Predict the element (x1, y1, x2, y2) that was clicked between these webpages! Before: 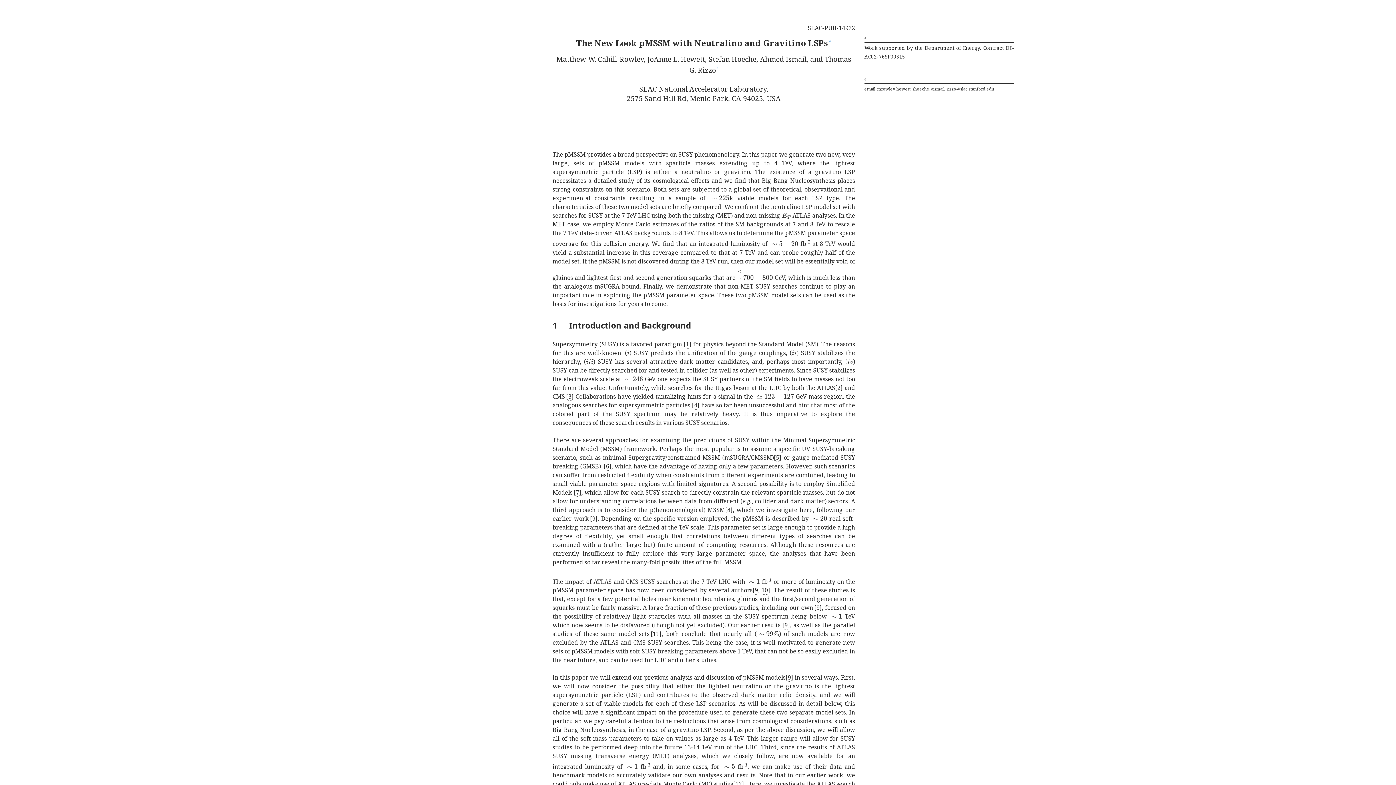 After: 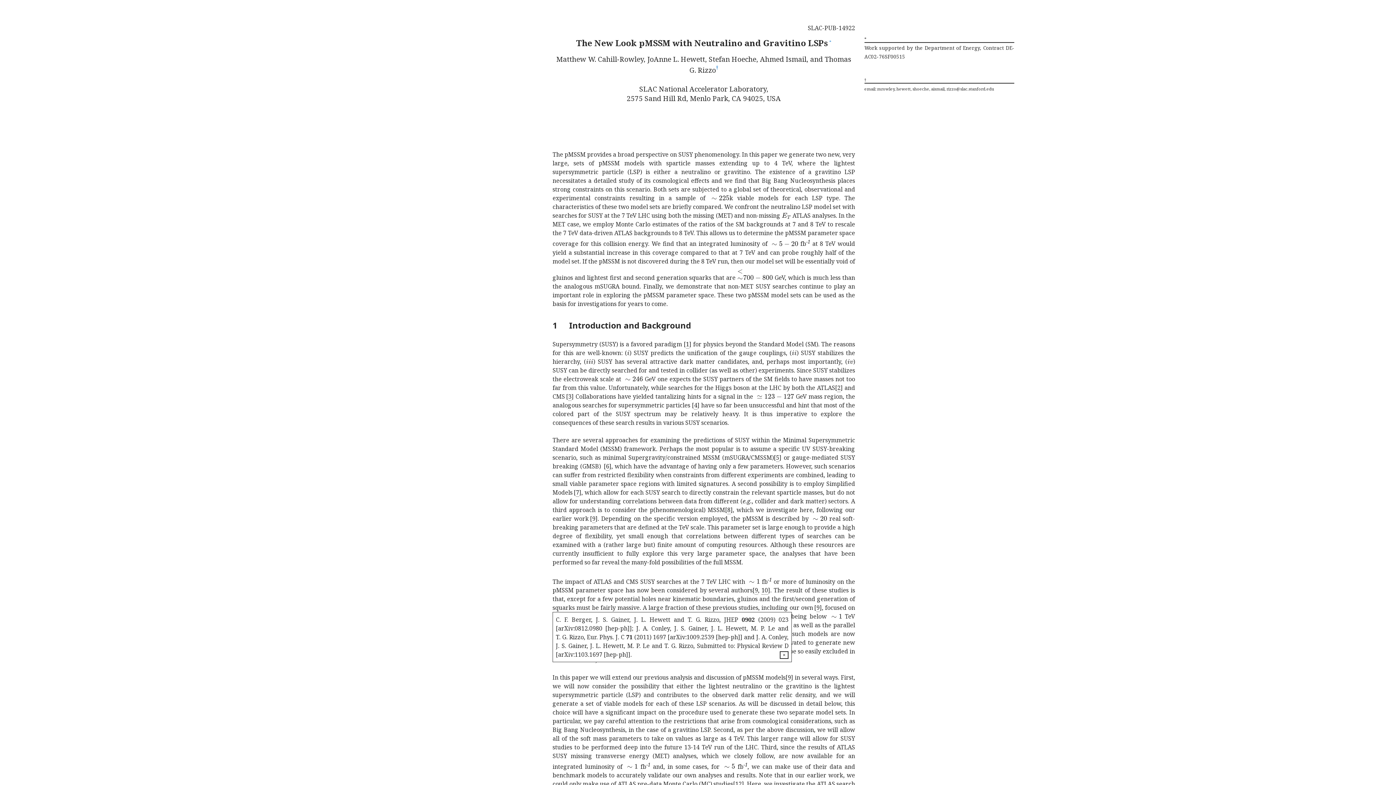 Action: bbox: (816, 604, 819, 612) label: 9